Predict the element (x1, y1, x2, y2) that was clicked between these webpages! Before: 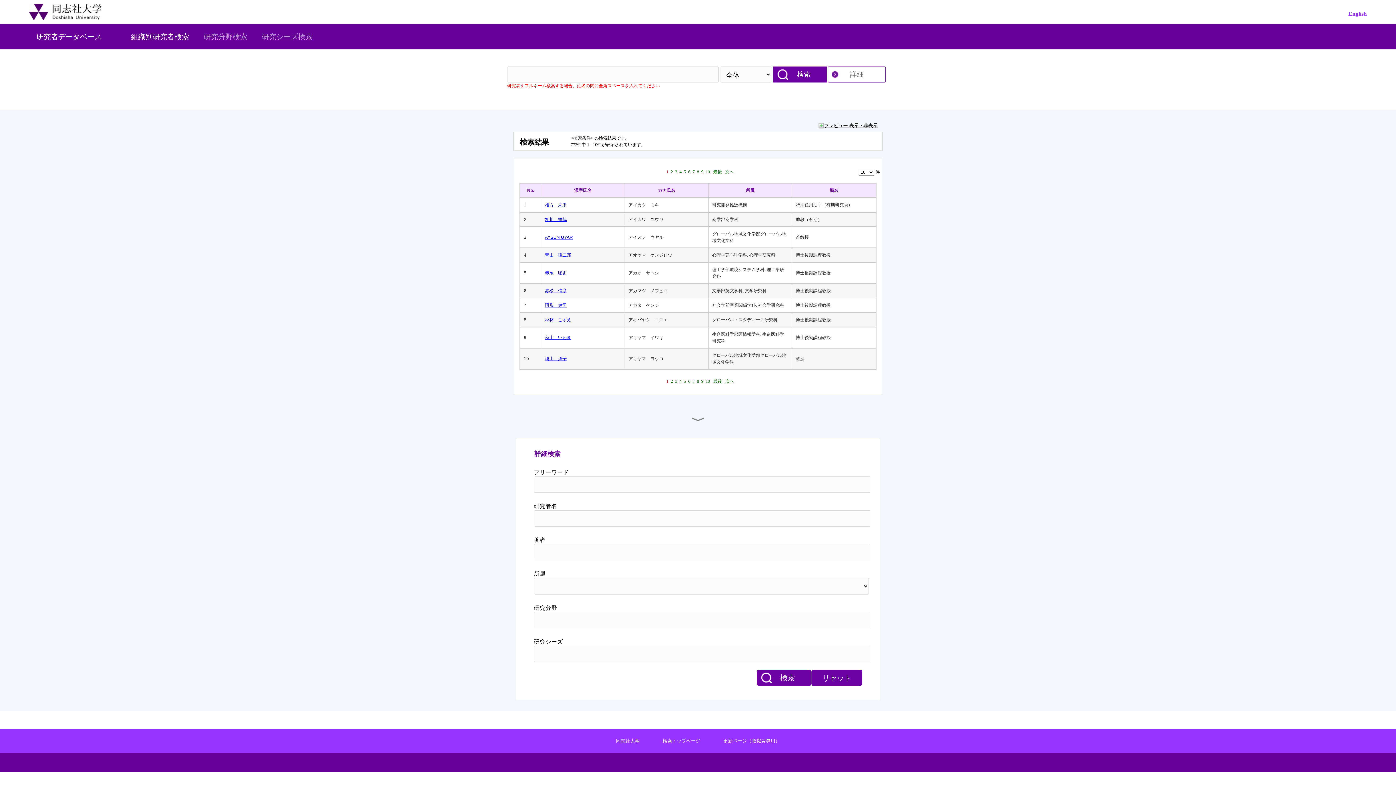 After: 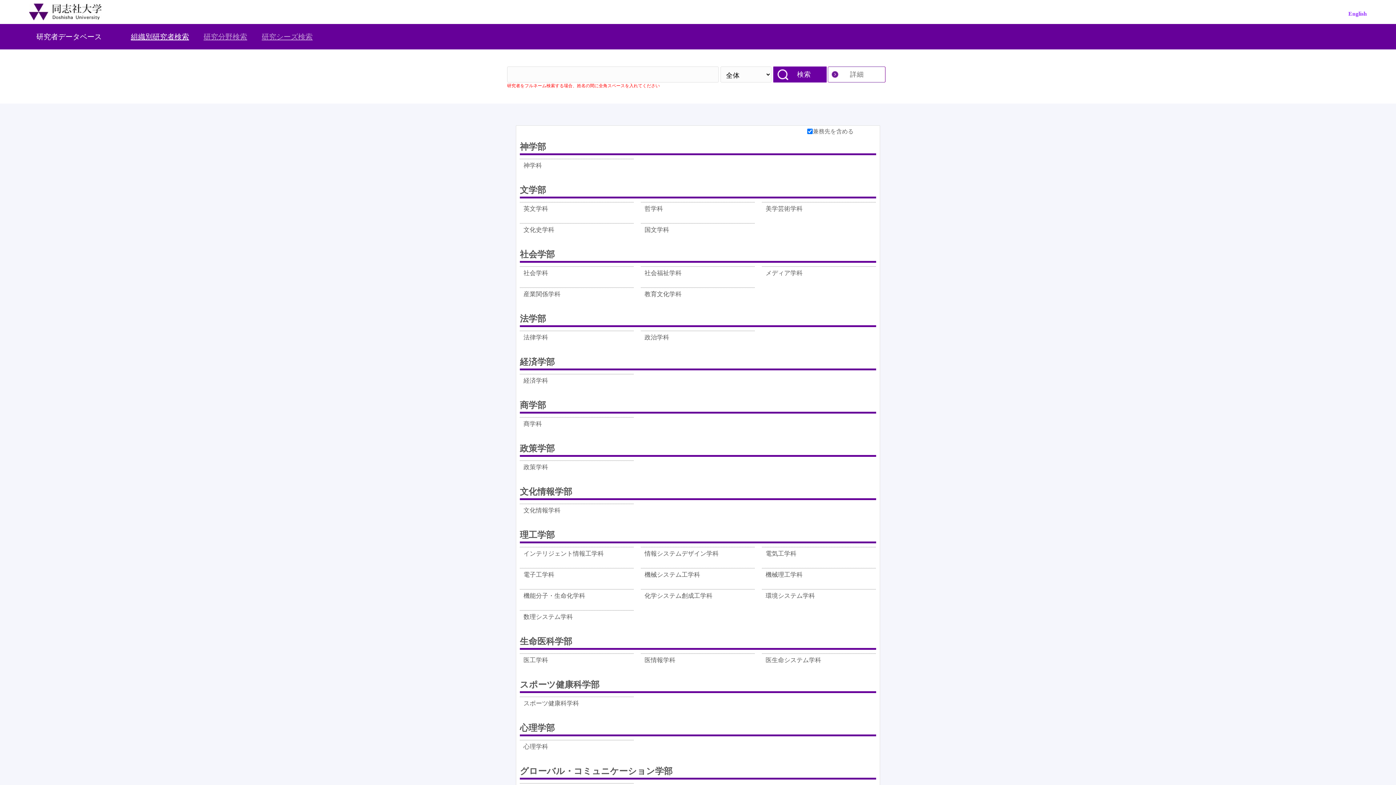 Action: label: 組織別研究者検索 bbox: (130, 32, 189, 40)